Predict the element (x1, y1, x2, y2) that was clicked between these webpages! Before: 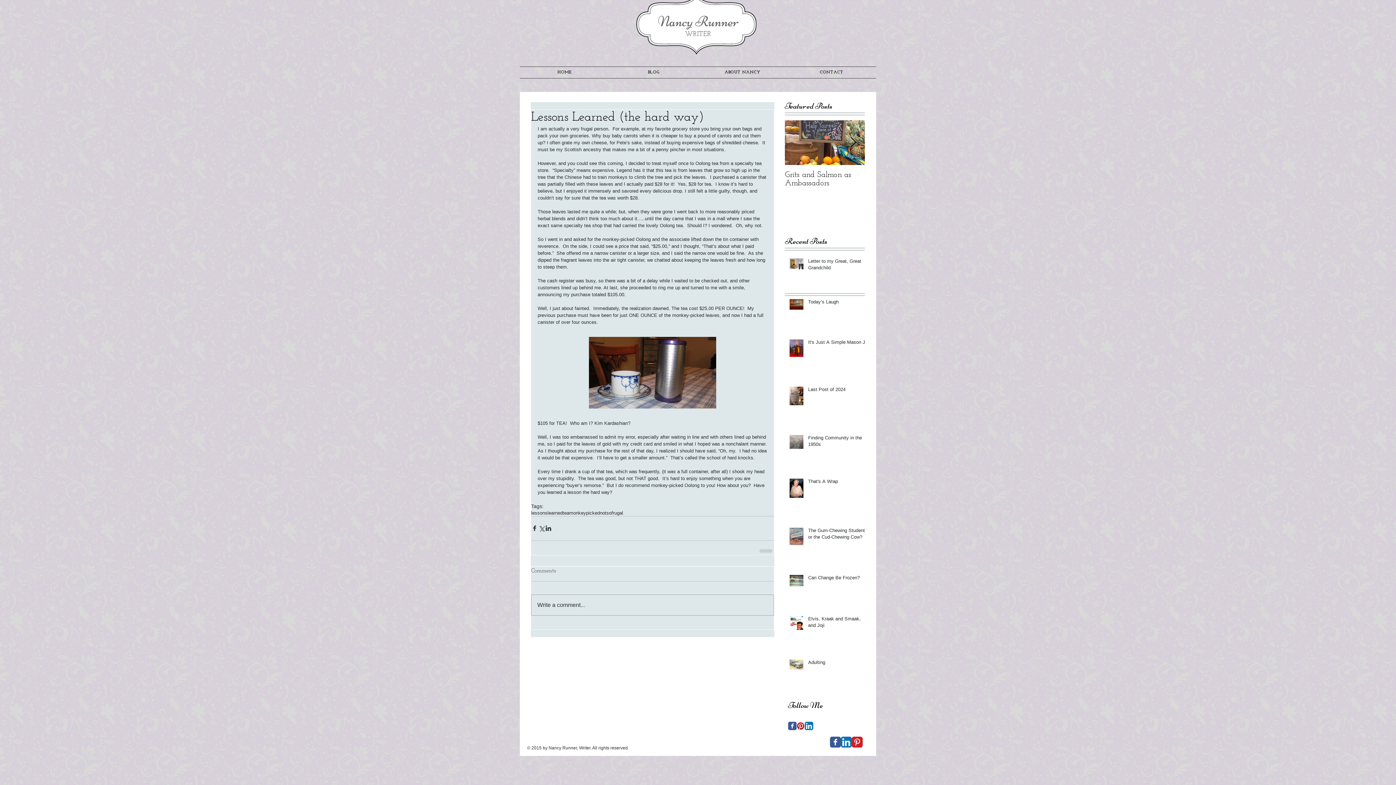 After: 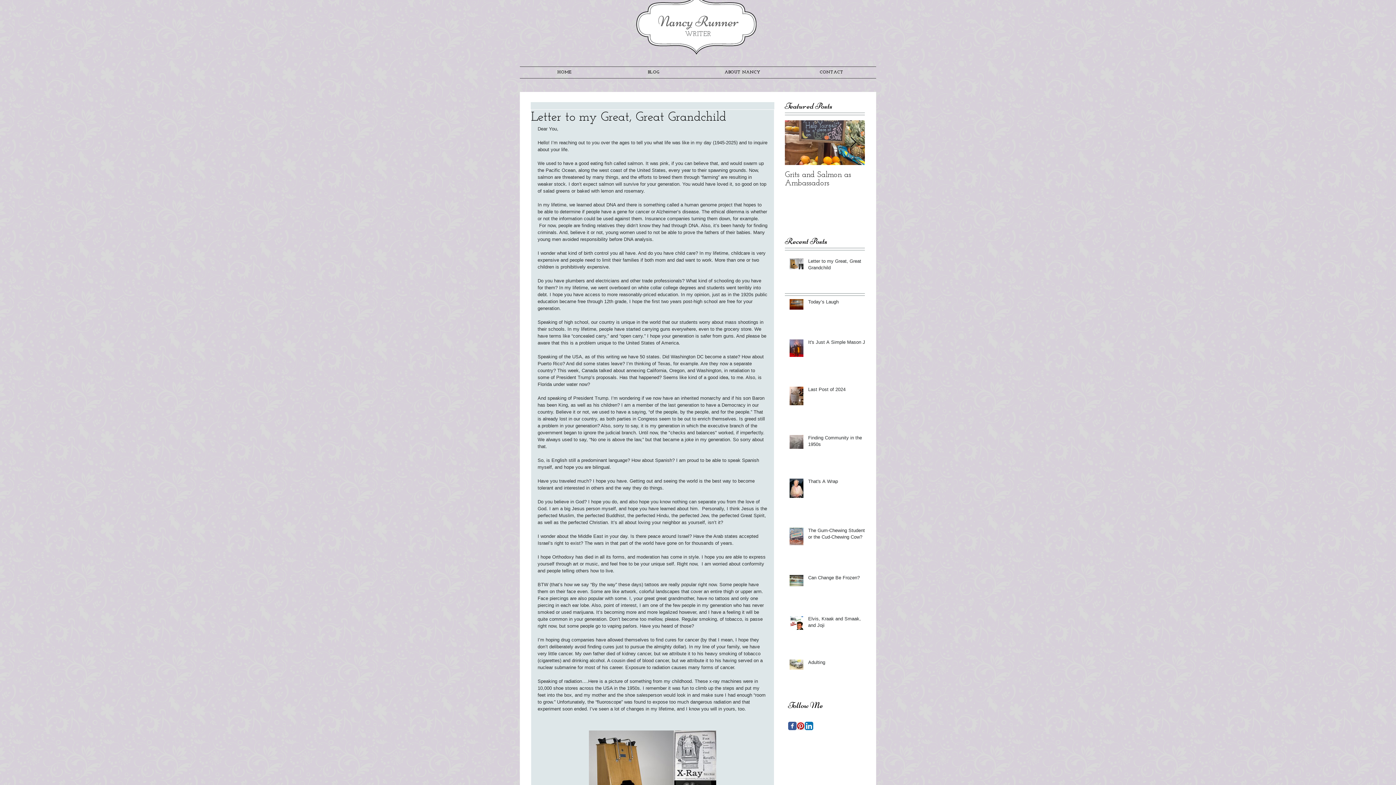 Action: label: Letter to my Great, Great Grandchild bbox: (808, 258, 869, 274)